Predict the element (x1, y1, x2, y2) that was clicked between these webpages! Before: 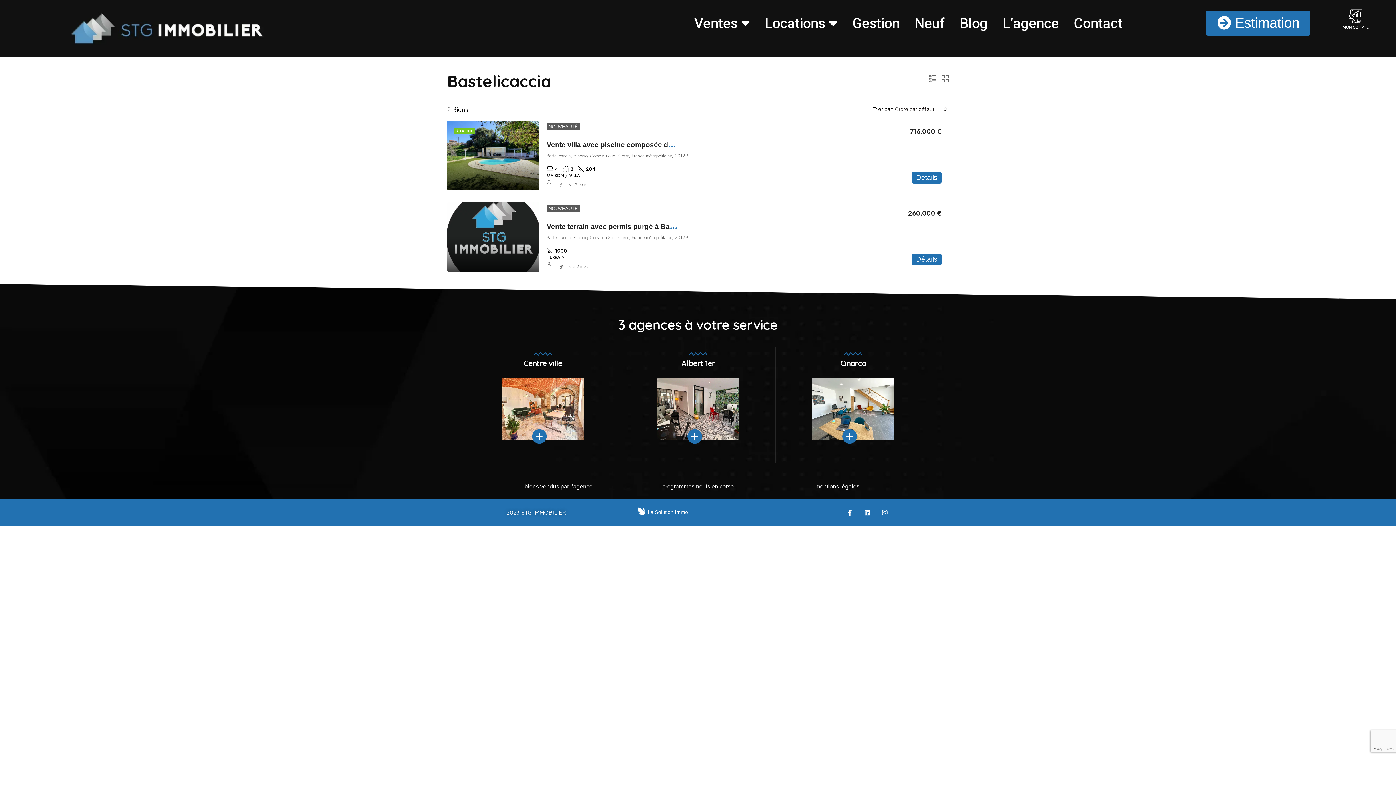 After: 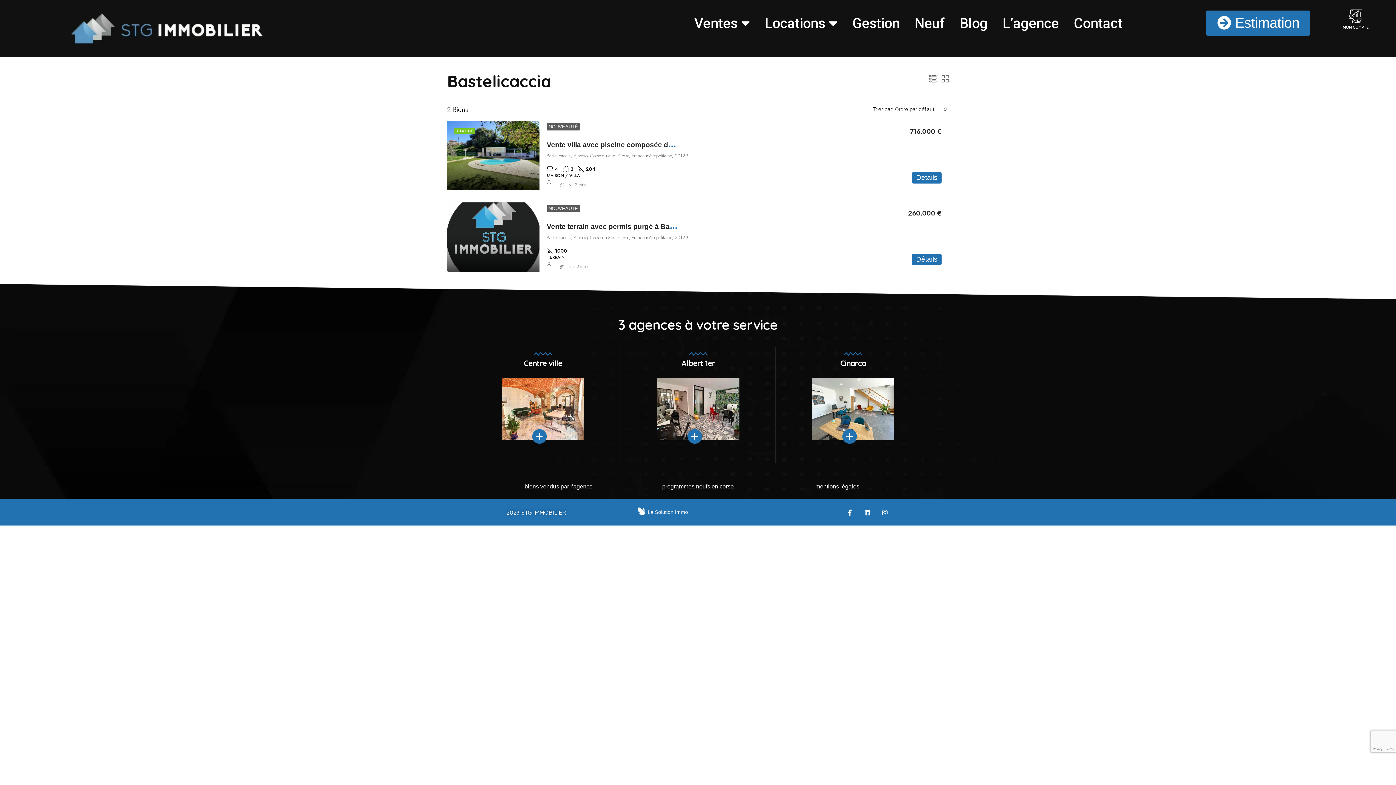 Action: bbox: (1348, 9, 1363, 23)